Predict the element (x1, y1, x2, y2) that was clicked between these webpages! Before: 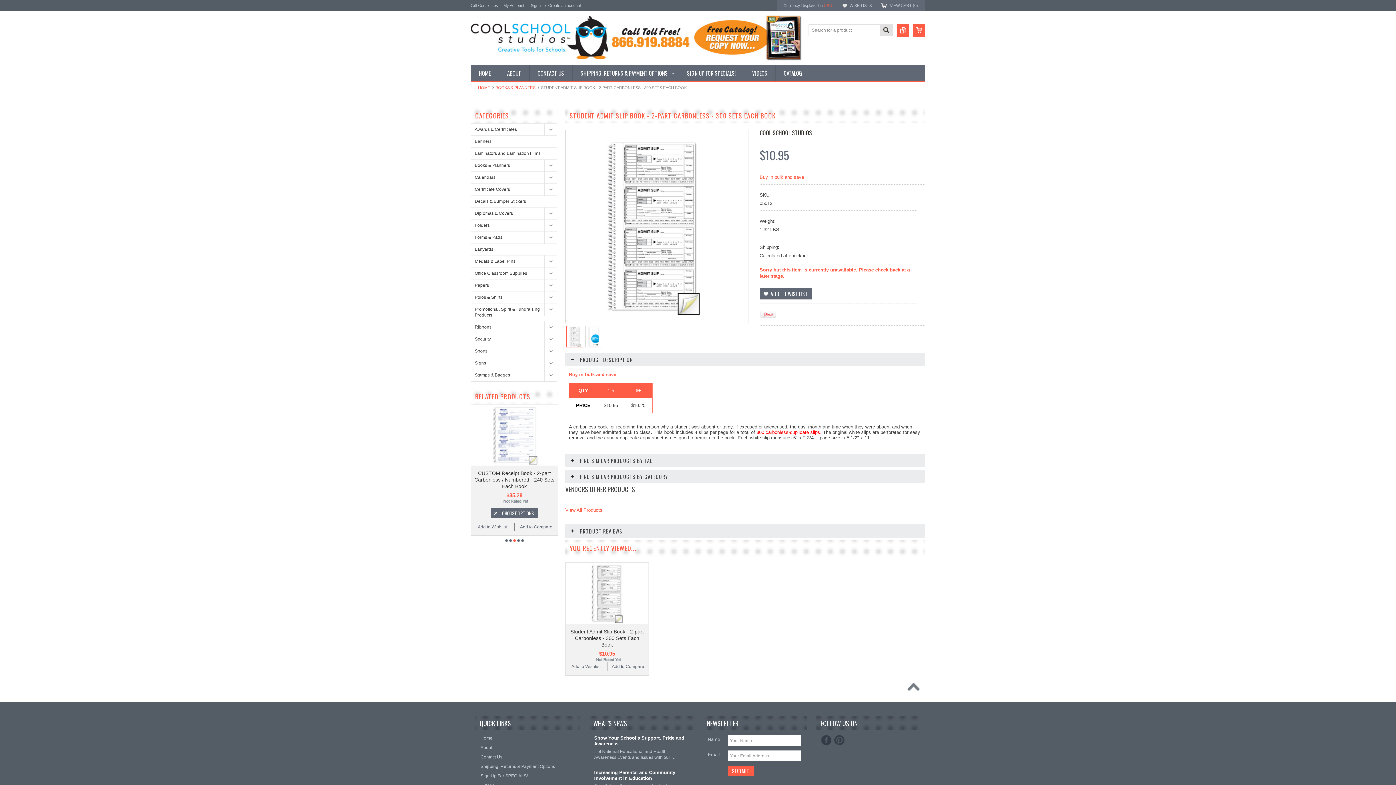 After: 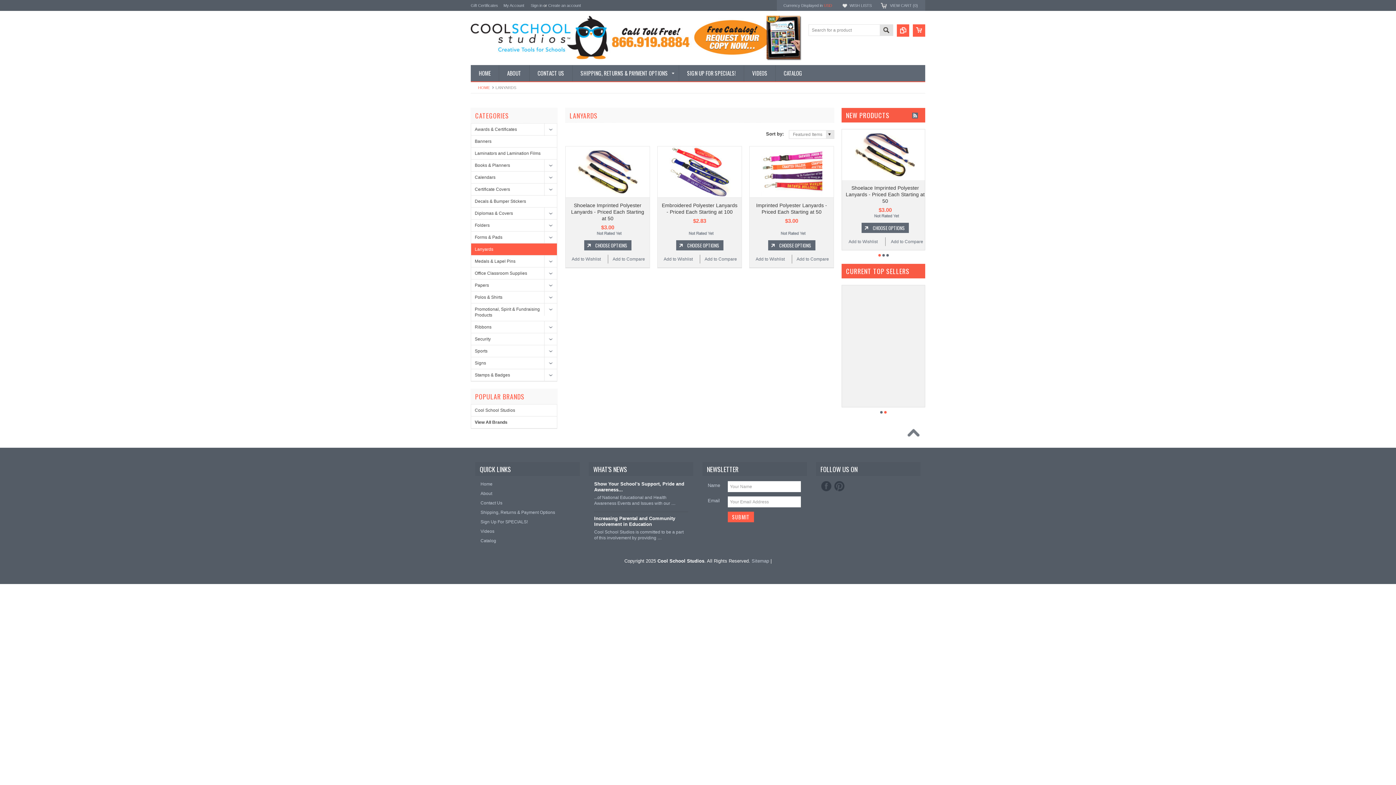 Action: label: Lanyards bbox: (471, 243, 557, 255)